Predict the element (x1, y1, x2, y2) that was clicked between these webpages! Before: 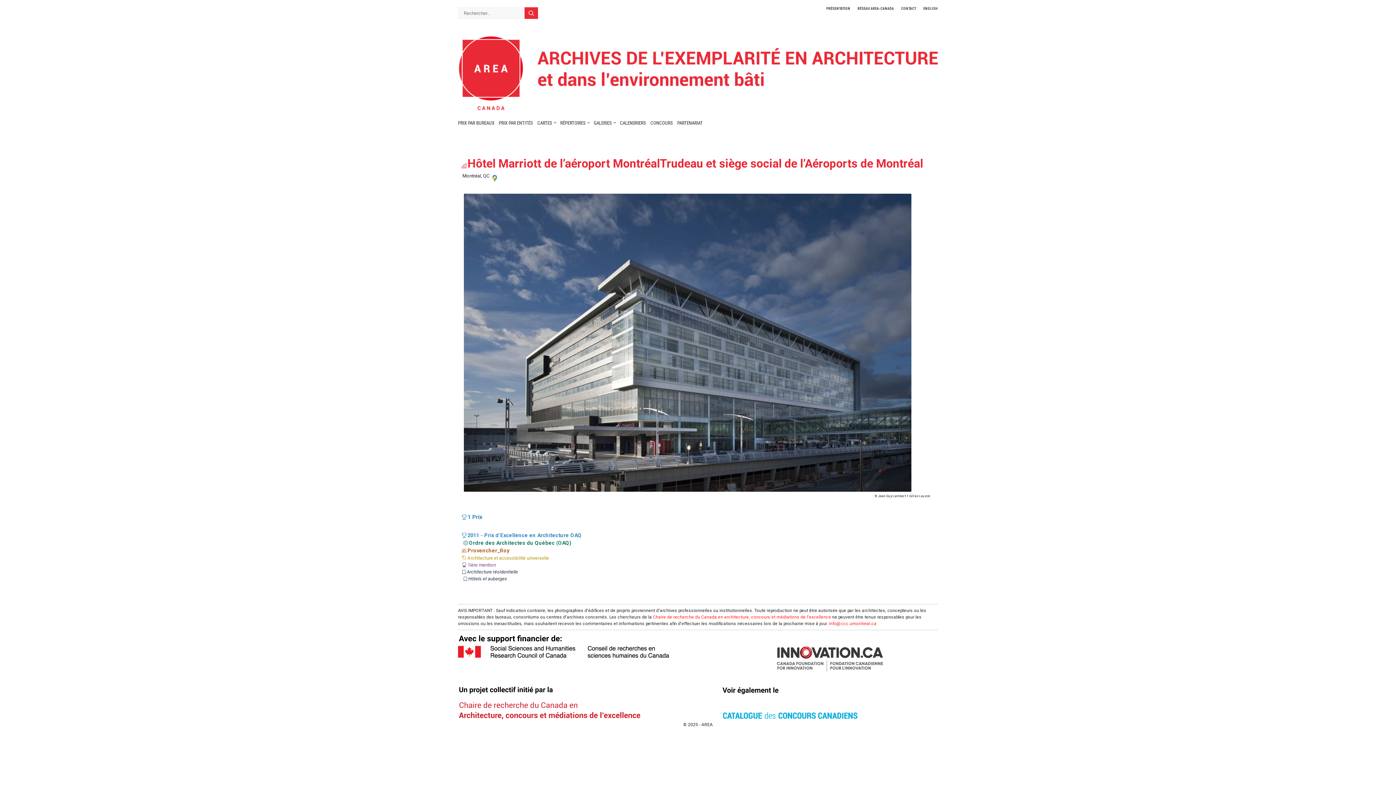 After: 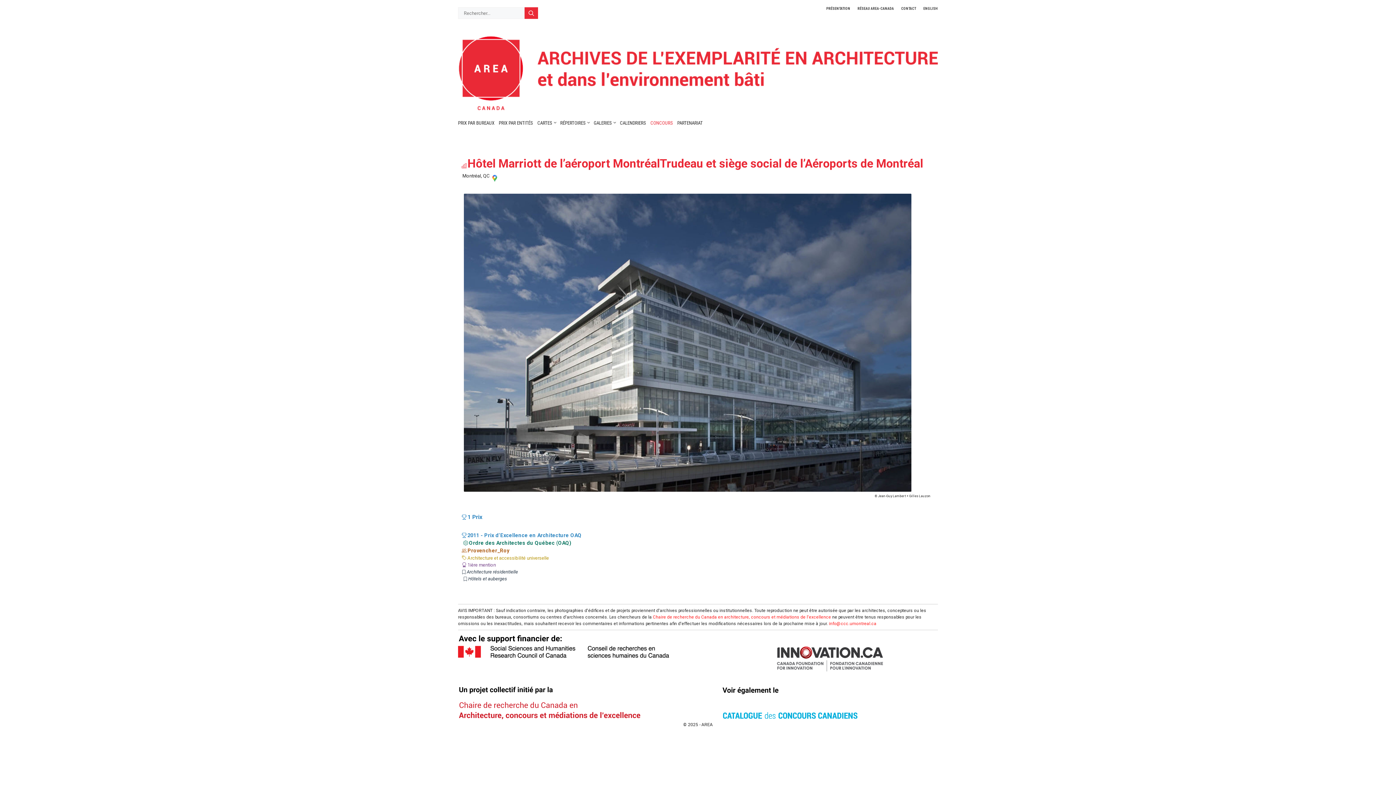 Action: label: CONCOURS bbox: (648, 117, 675, 128)